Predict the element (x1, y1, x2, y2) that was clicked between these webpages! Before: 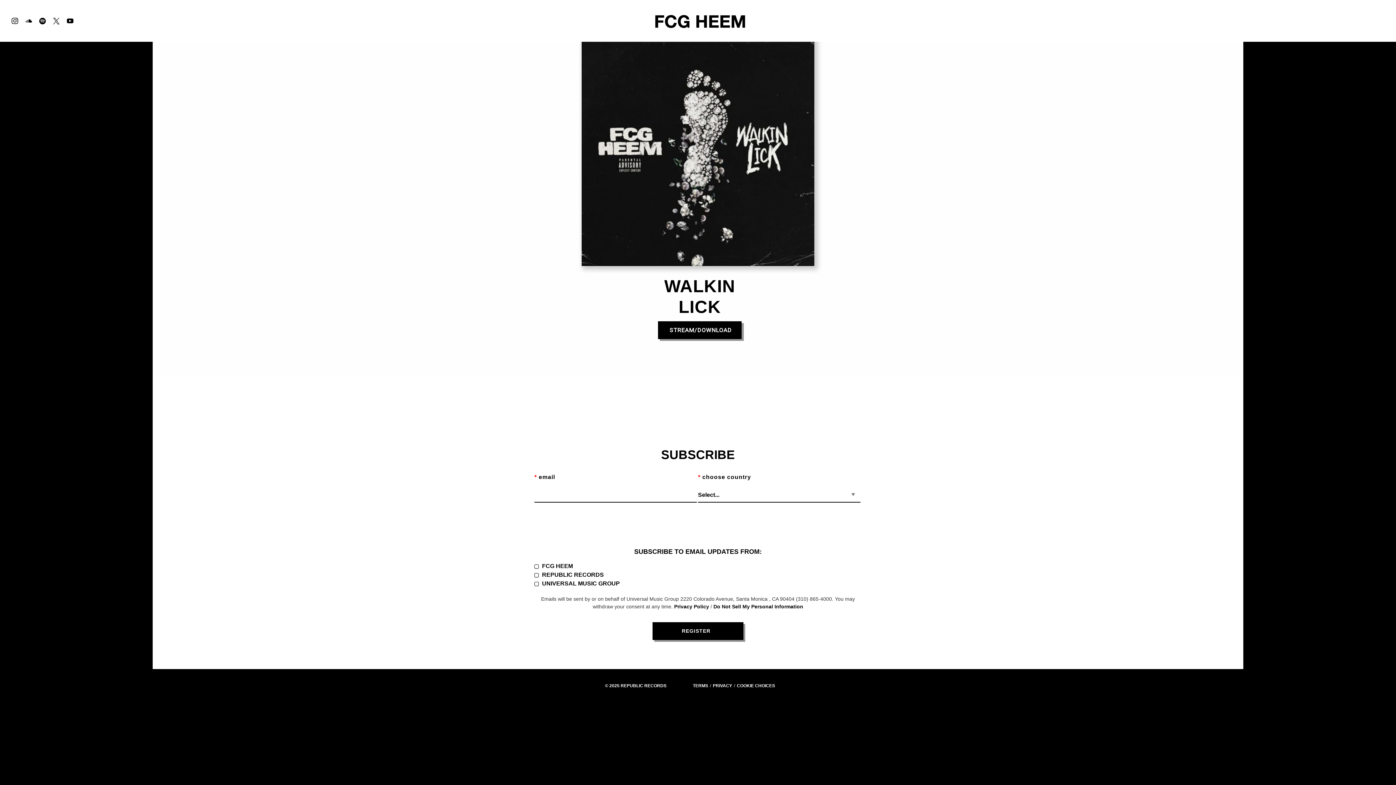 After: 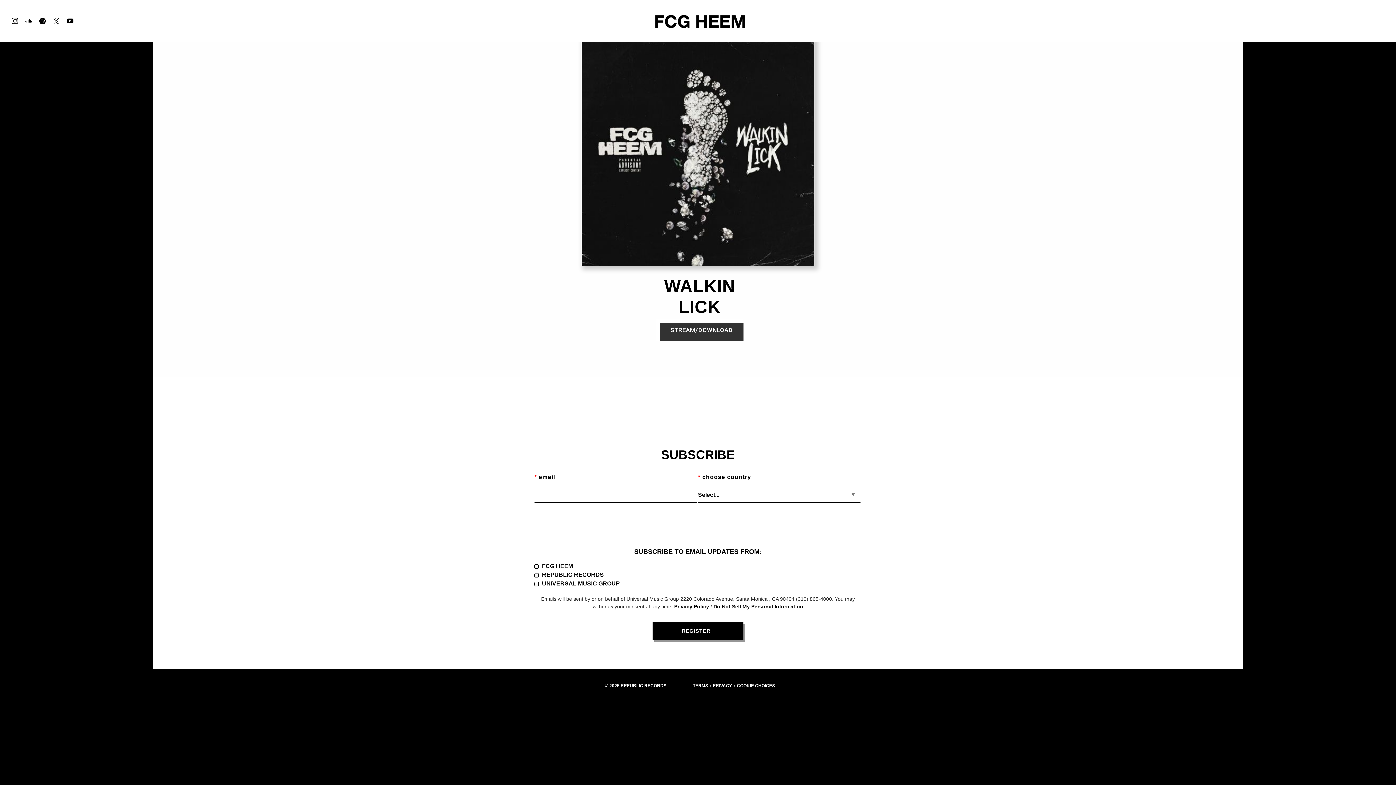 Action: bbox: (658, 321, 741, 339) label: STREAM/DOWNLOAD